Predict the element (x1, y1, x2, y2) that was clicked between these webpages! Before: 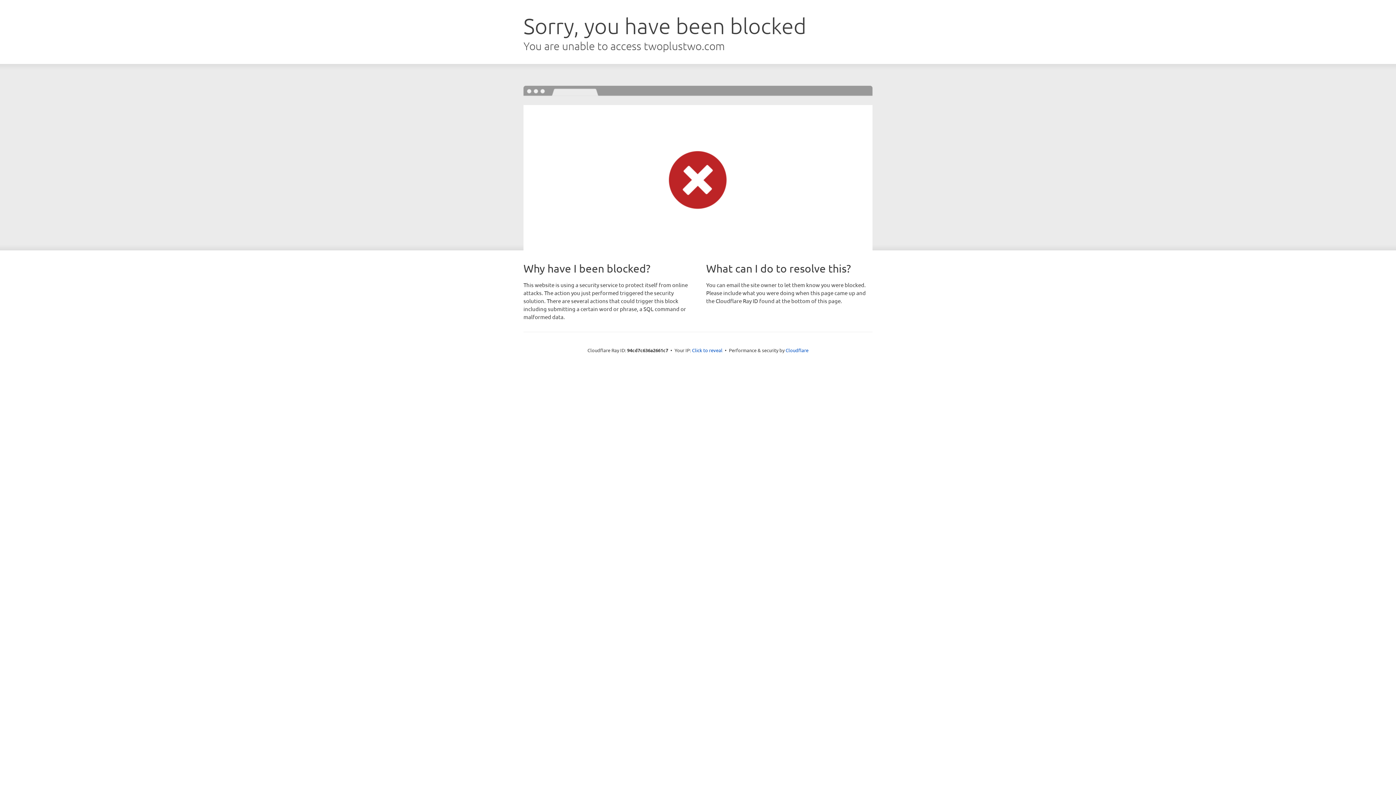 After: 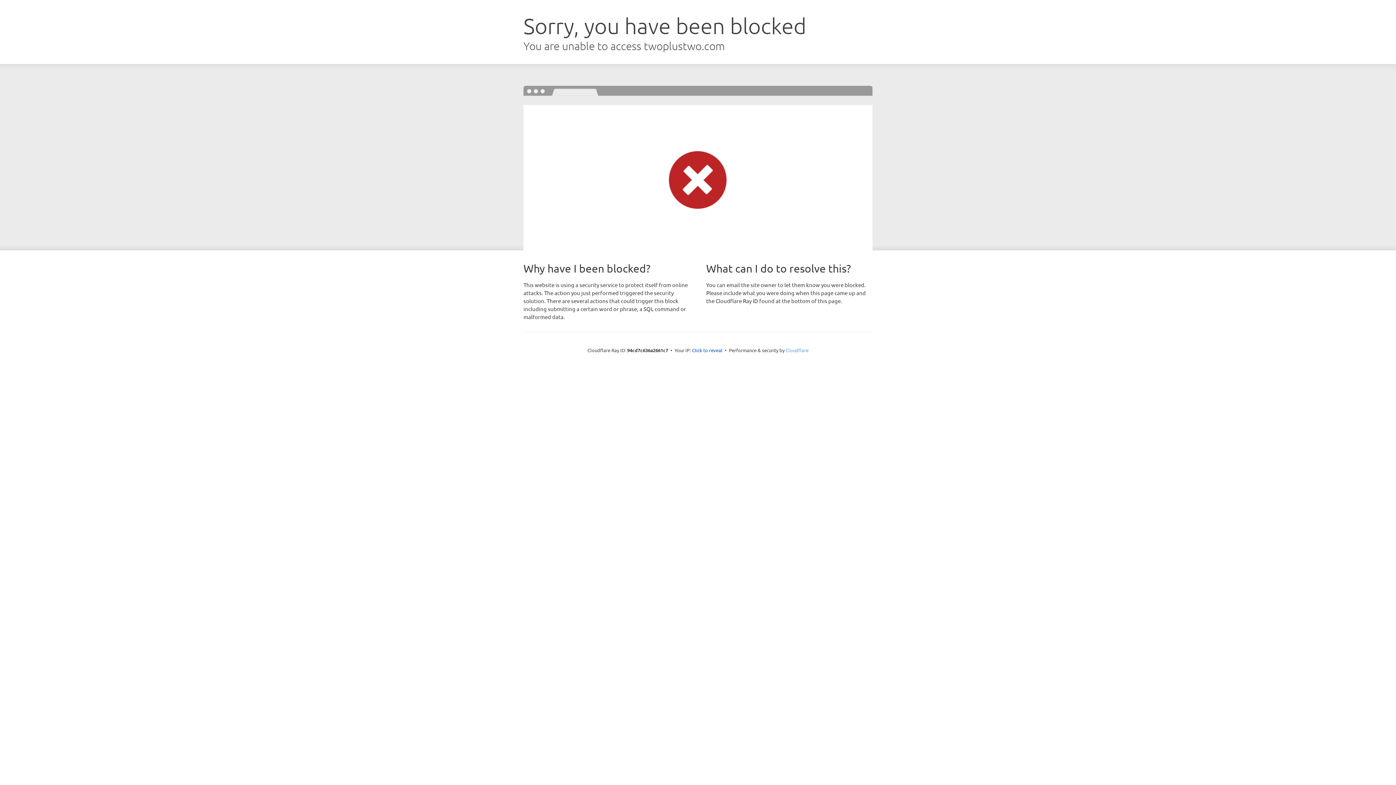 Action: bbox: (785, 347, 808, 353) label: Cloudflare